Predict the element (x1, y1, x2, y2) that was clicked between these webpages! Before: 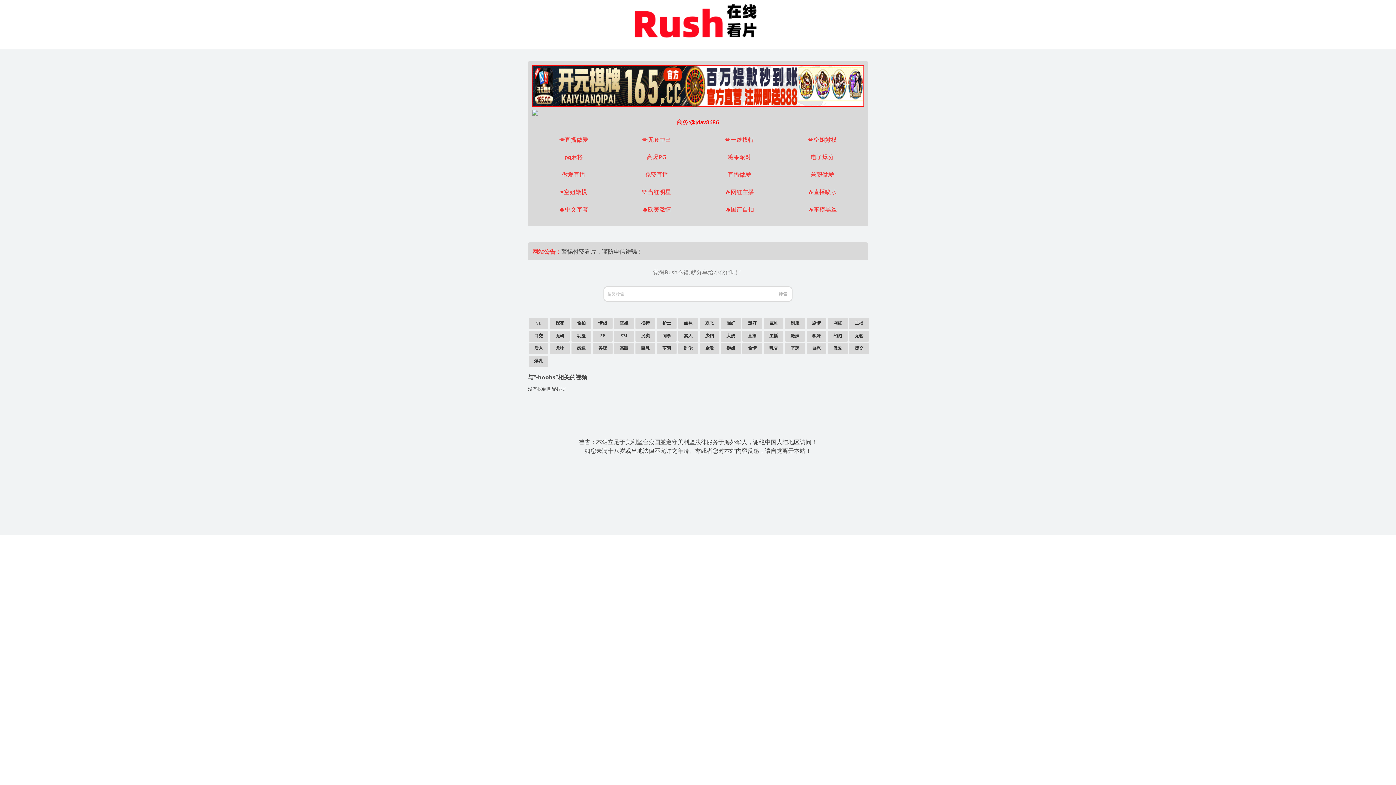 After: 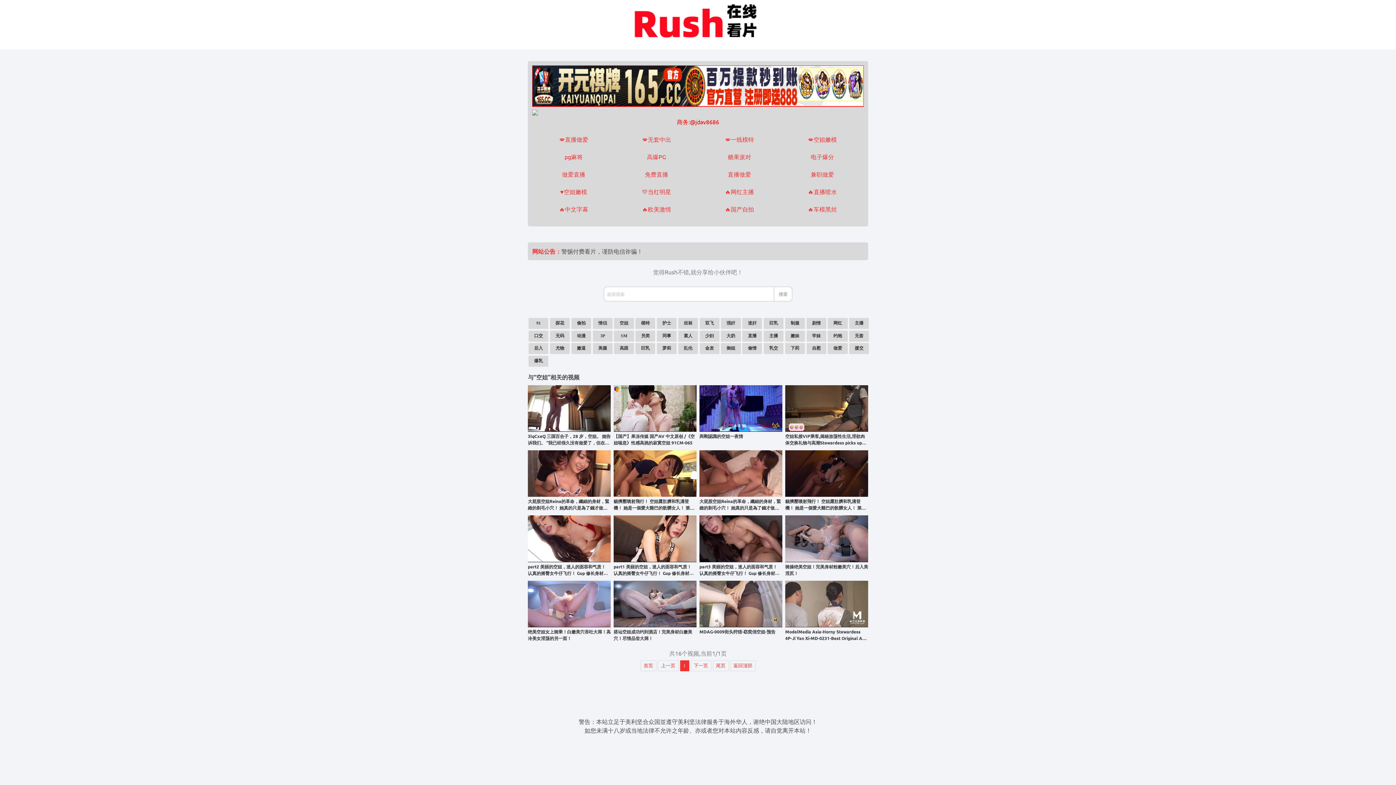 Action: bbox: (614, 318, 634, 329) label: 空姐